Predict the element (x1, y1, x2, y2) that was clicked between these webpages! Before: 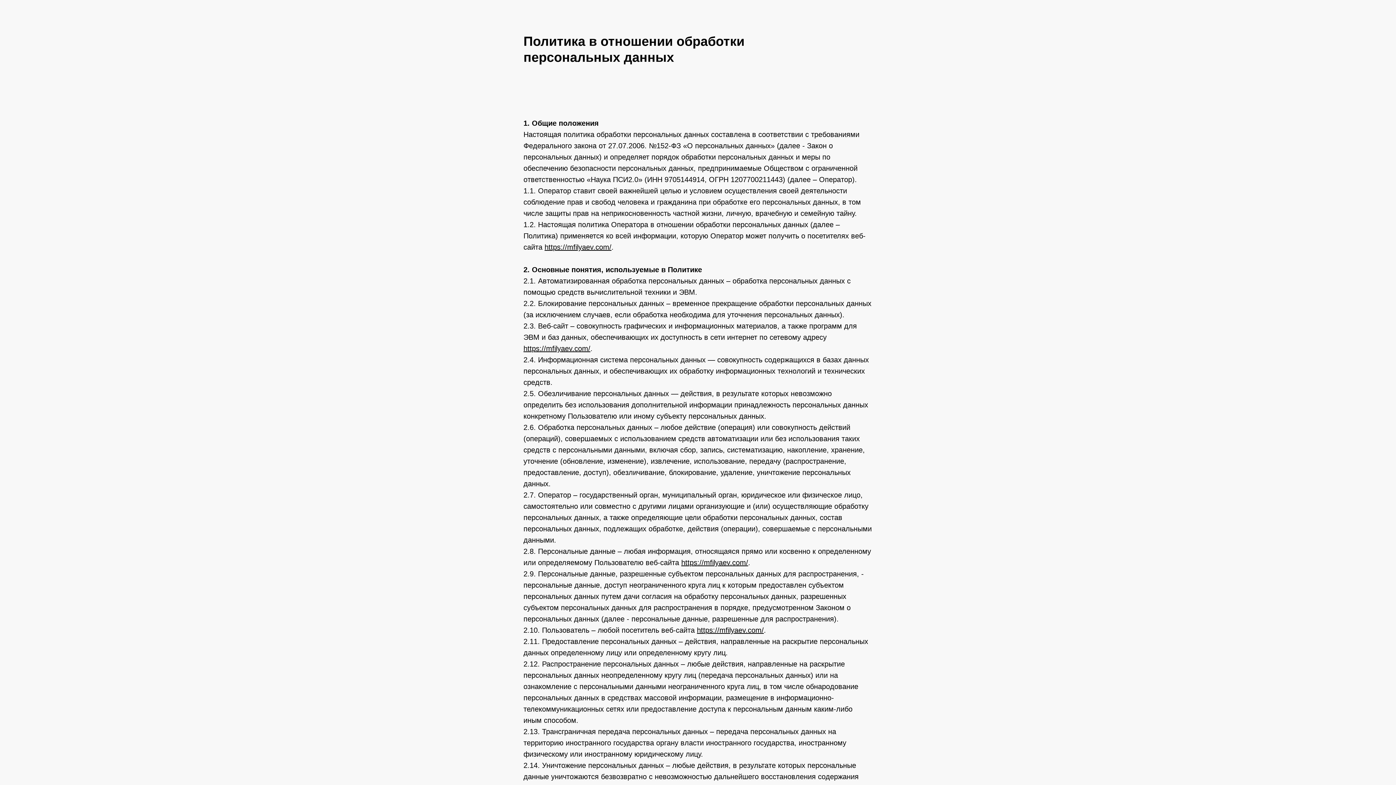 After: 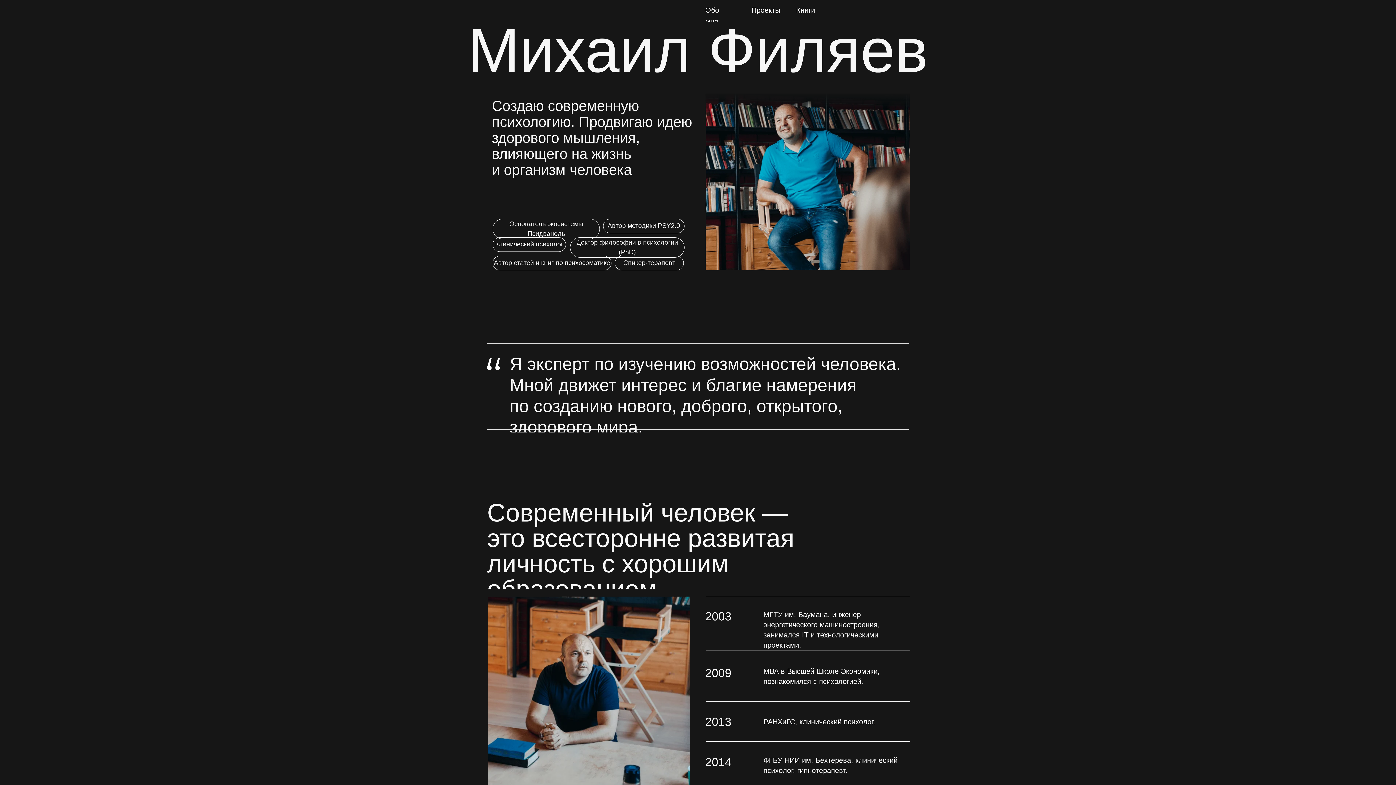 Action: label: https://mfilyaev.com/ bbox: (523, 344, 590, 352)